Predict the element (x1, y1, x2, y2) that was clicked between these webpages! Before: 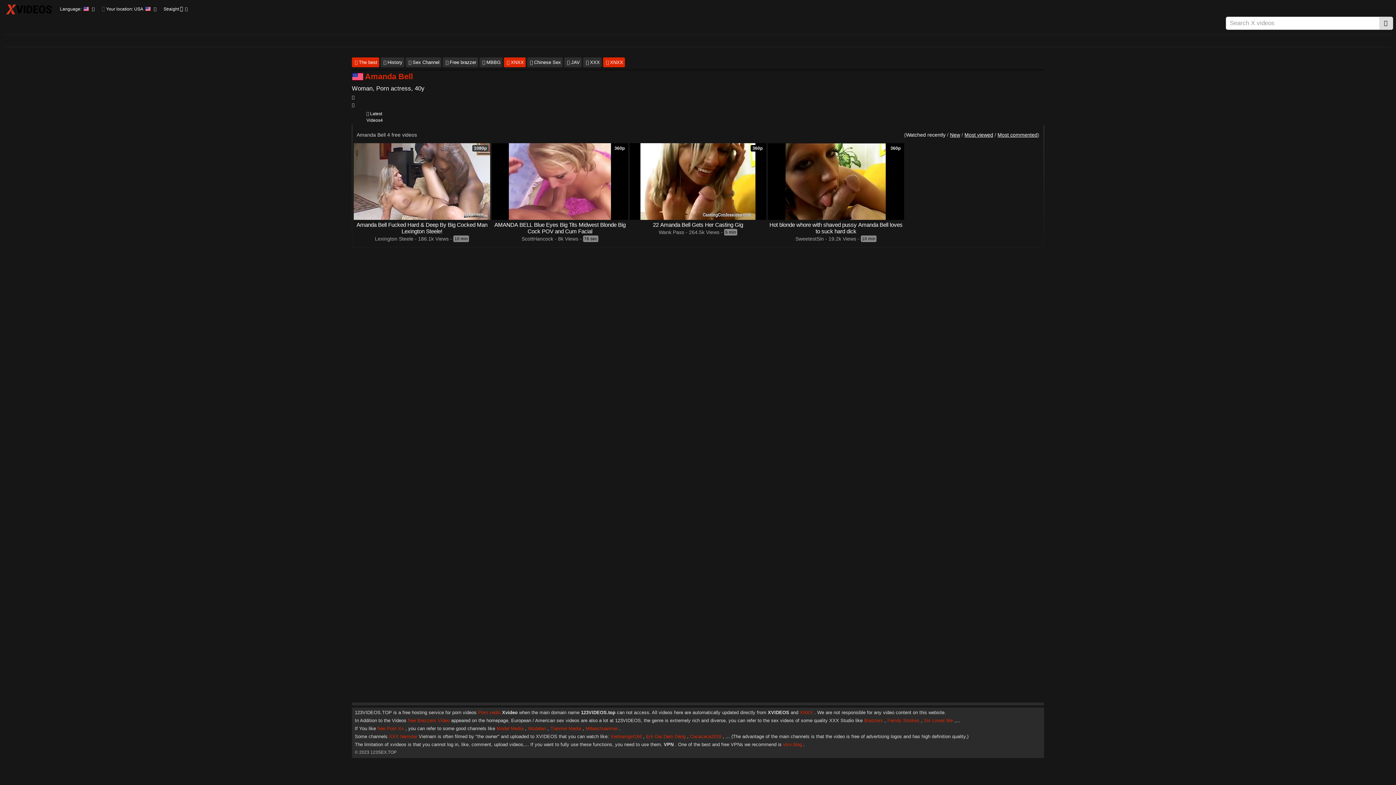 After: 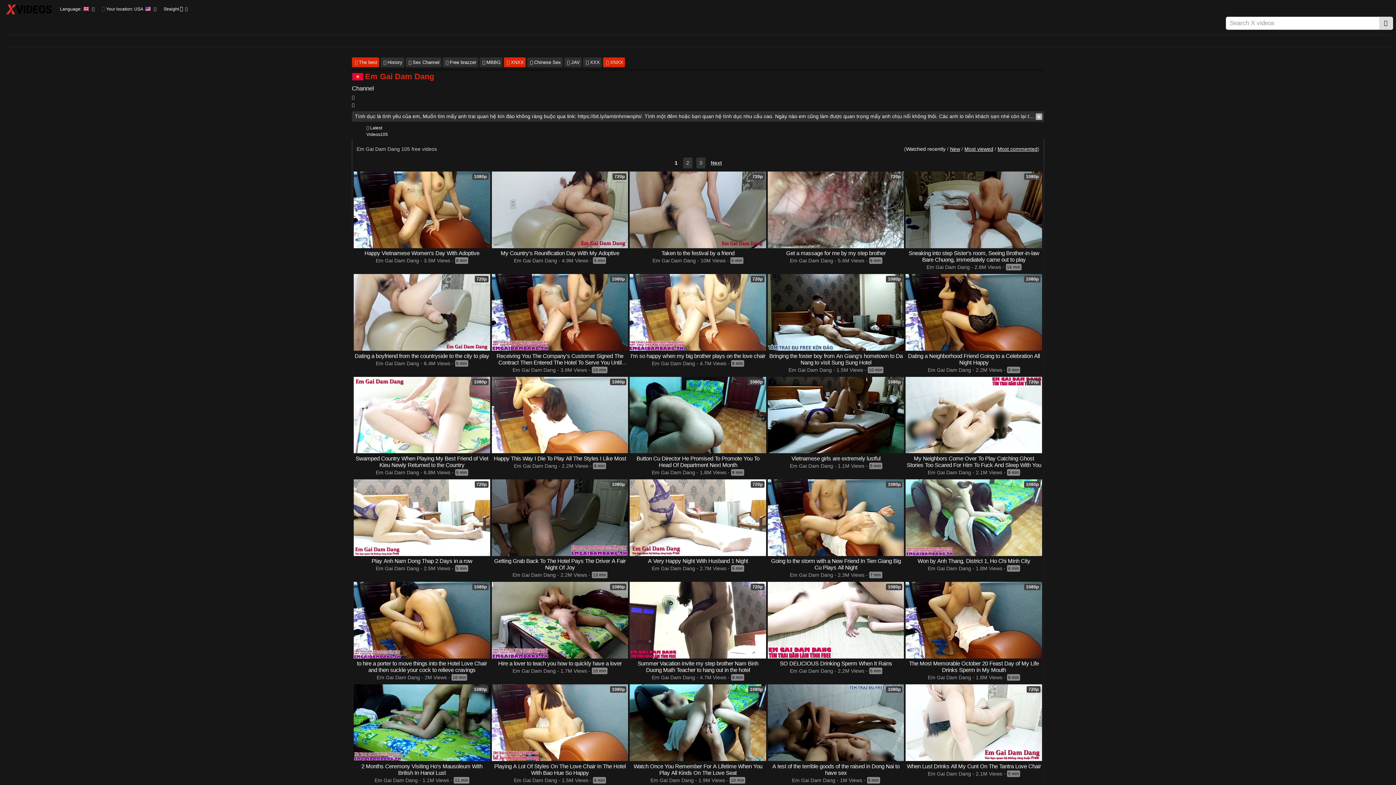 Action: label: Em Gai Dam Dang  bbox: (646, 734, 687, 739)